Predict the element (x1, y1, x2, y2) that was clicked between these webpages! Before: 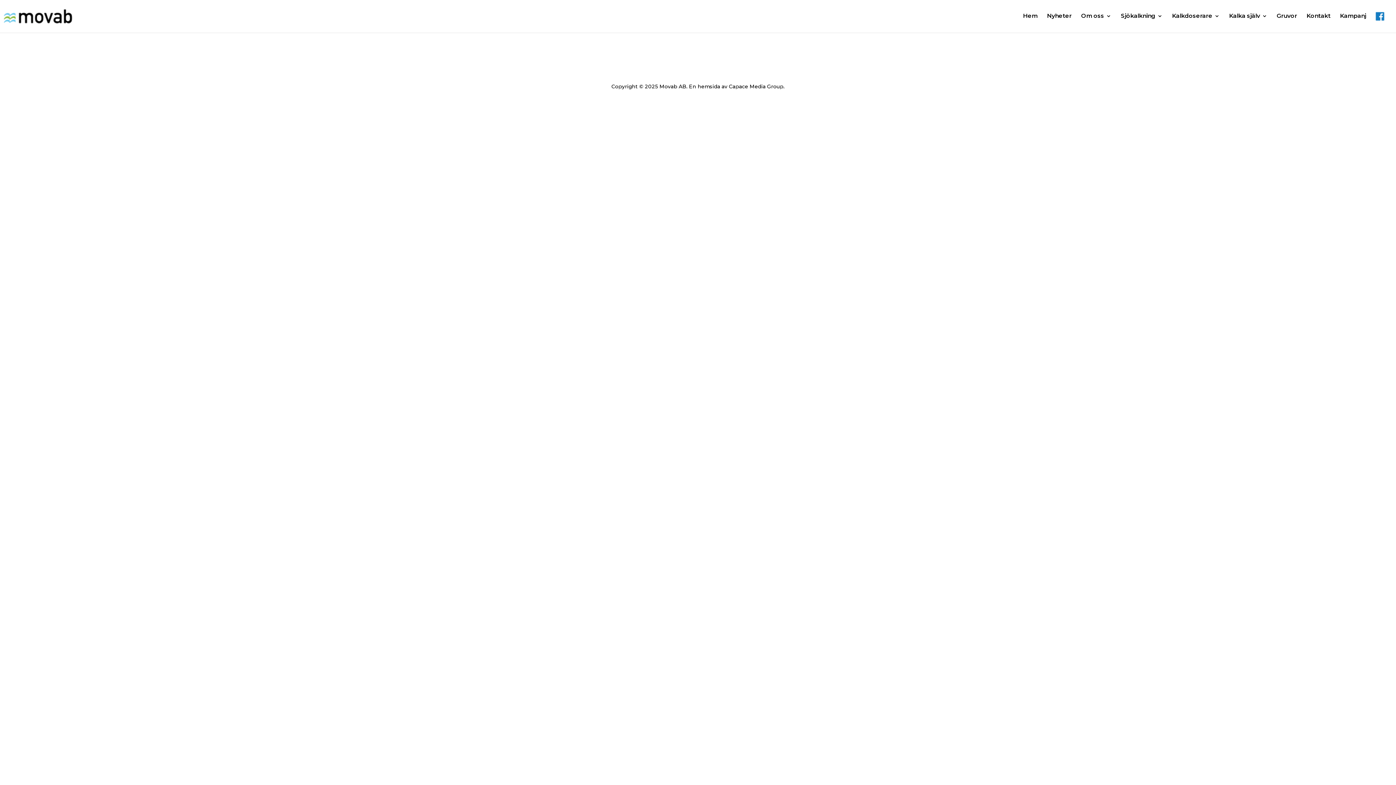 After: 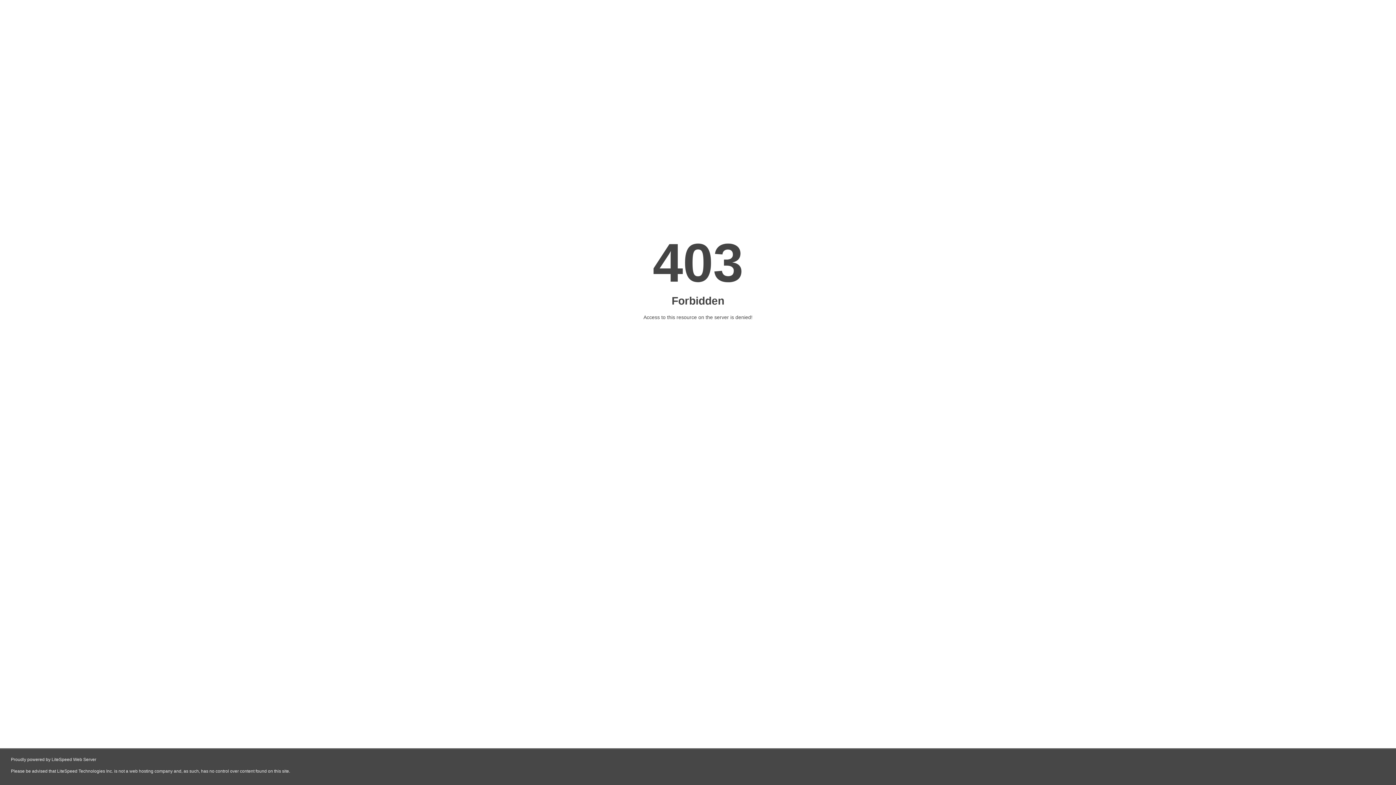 Action: bbox: (1340, 13, 1366, 30) label: Kampanj